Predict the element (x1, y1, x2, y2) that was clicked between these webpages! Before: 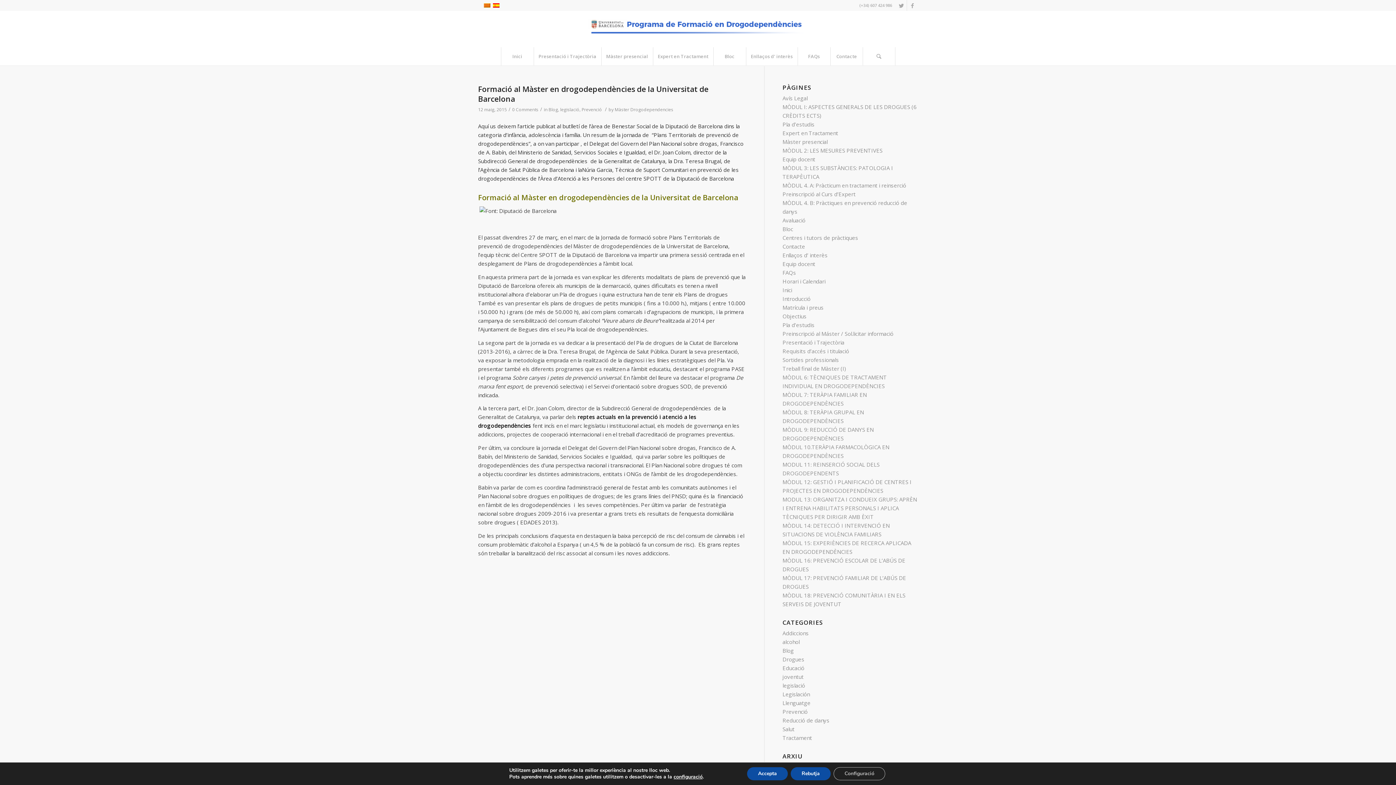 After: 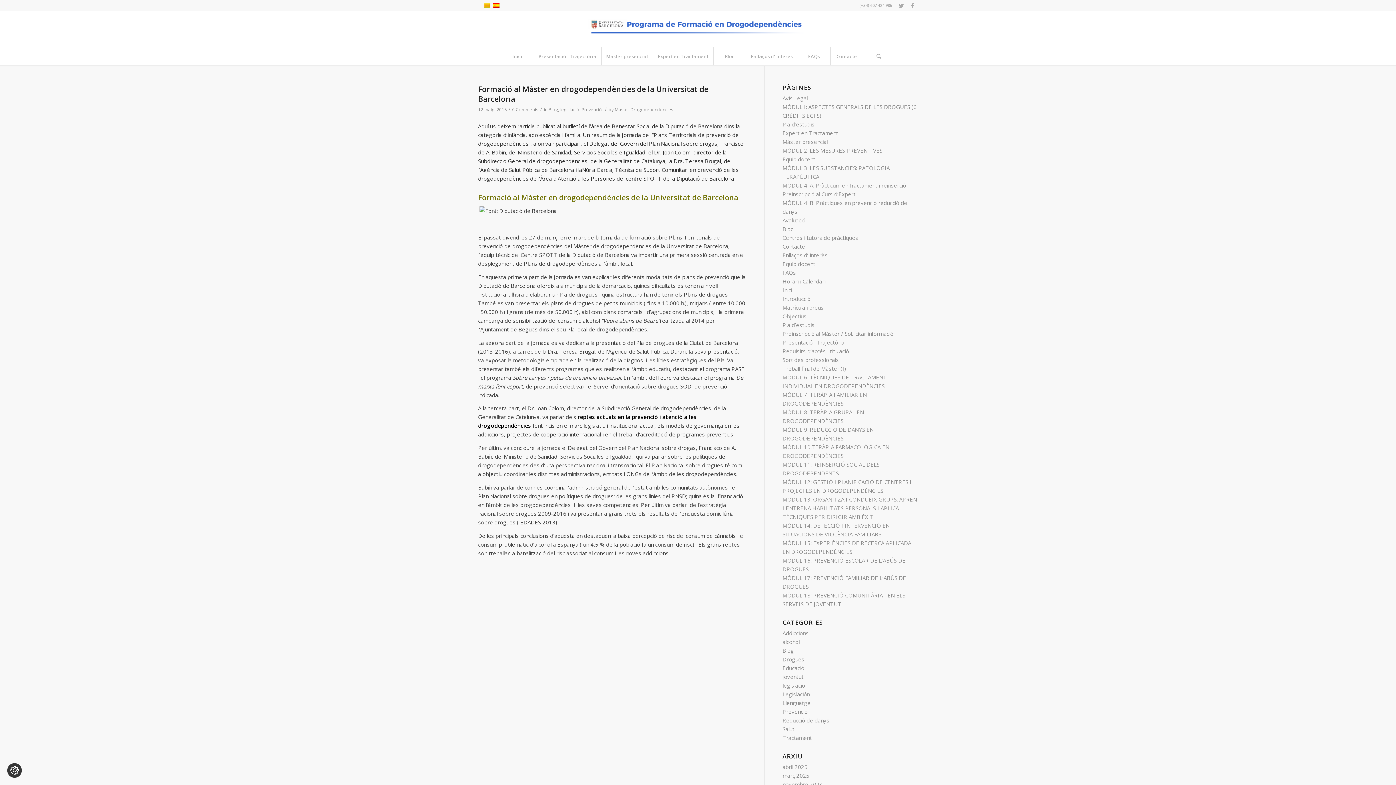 Action: label: Accepta bbox: (751, 767, 794, 780)